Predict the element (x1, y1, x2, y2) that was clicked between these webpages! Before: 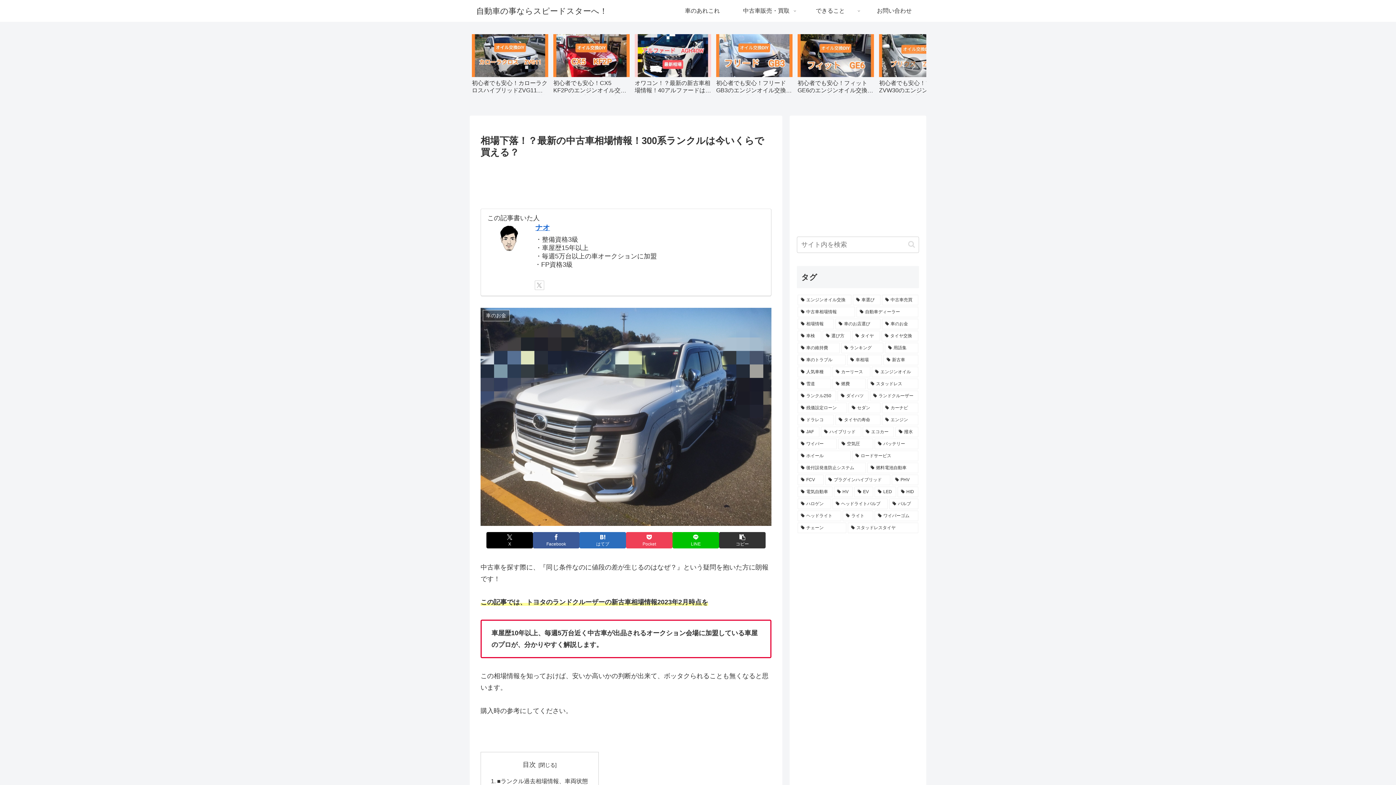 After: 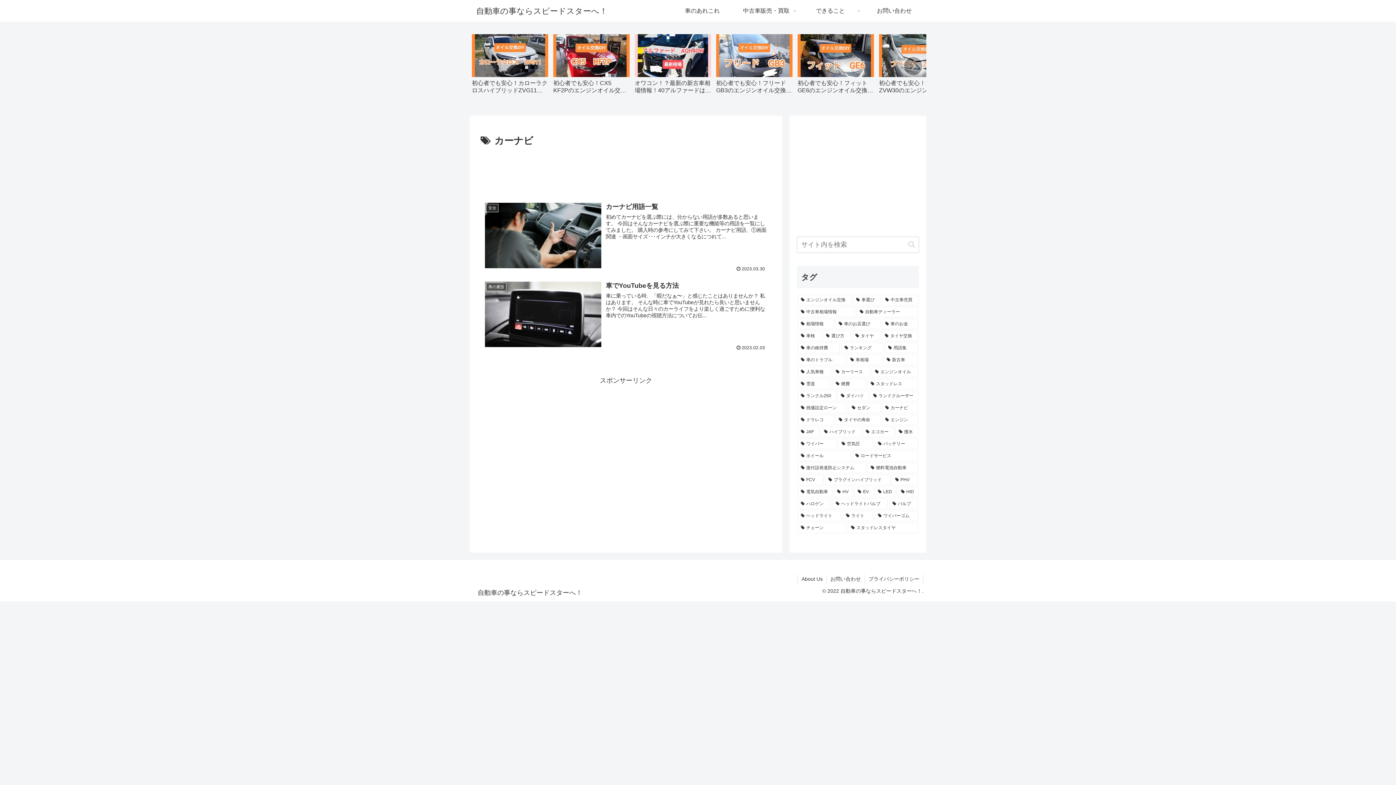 Action: bbox: (882, 402, 918, 413) label: カーナビ (2個の項目)